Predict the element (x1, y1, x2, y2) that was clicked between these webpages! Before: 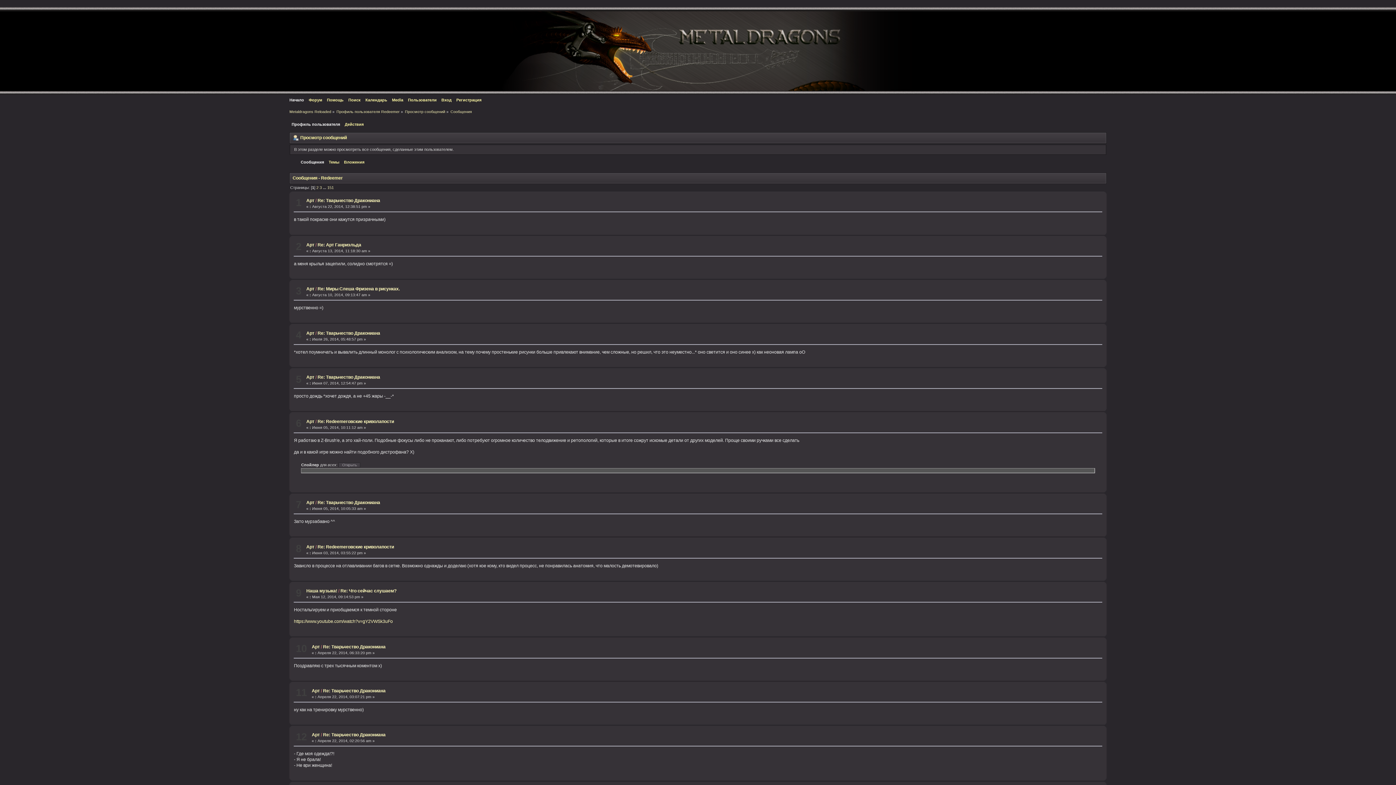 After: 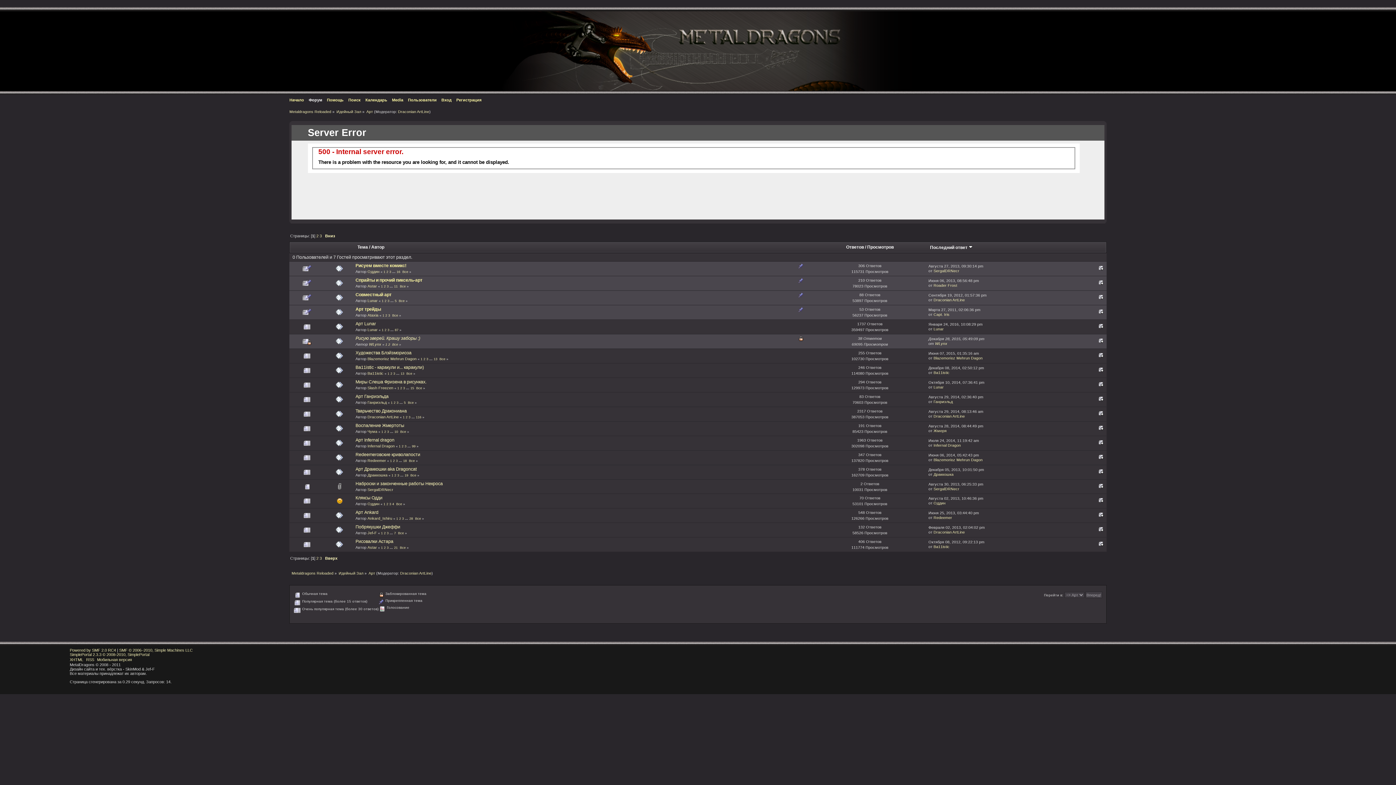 Action: label: Арт bbox: (306, 544, 314, 549)